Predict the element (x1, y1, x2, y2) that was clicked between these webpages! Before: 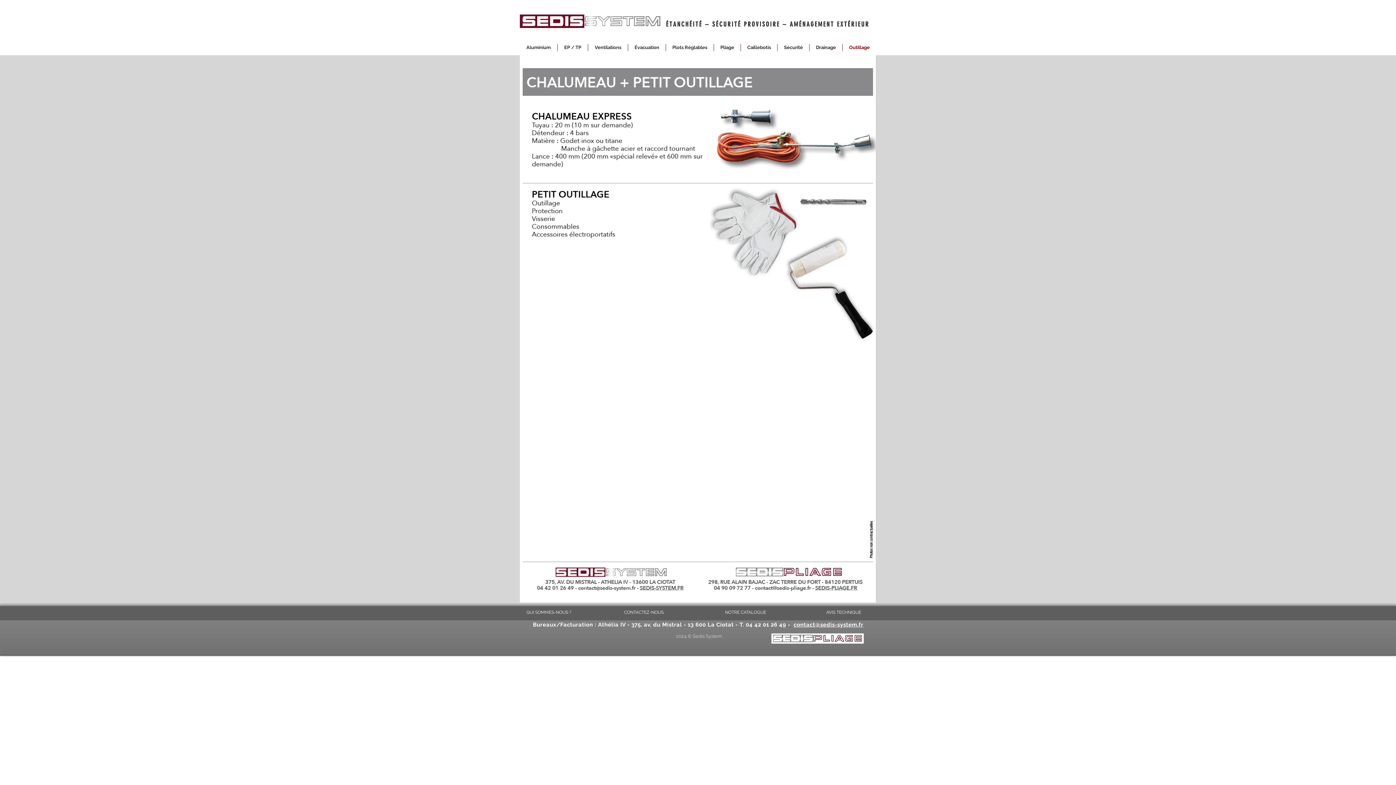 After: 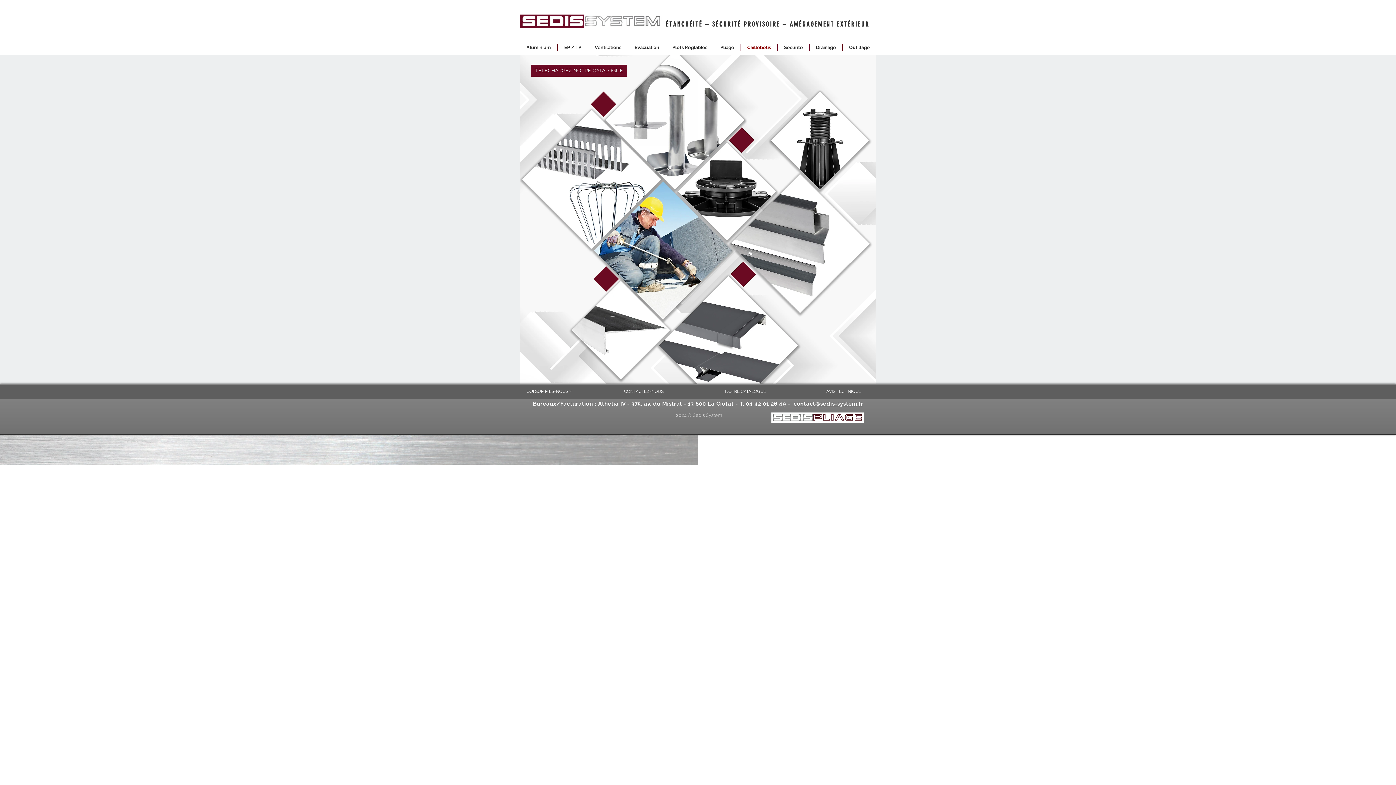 Action: bbox: (741, 44, 777, 51) label: Caillebotis